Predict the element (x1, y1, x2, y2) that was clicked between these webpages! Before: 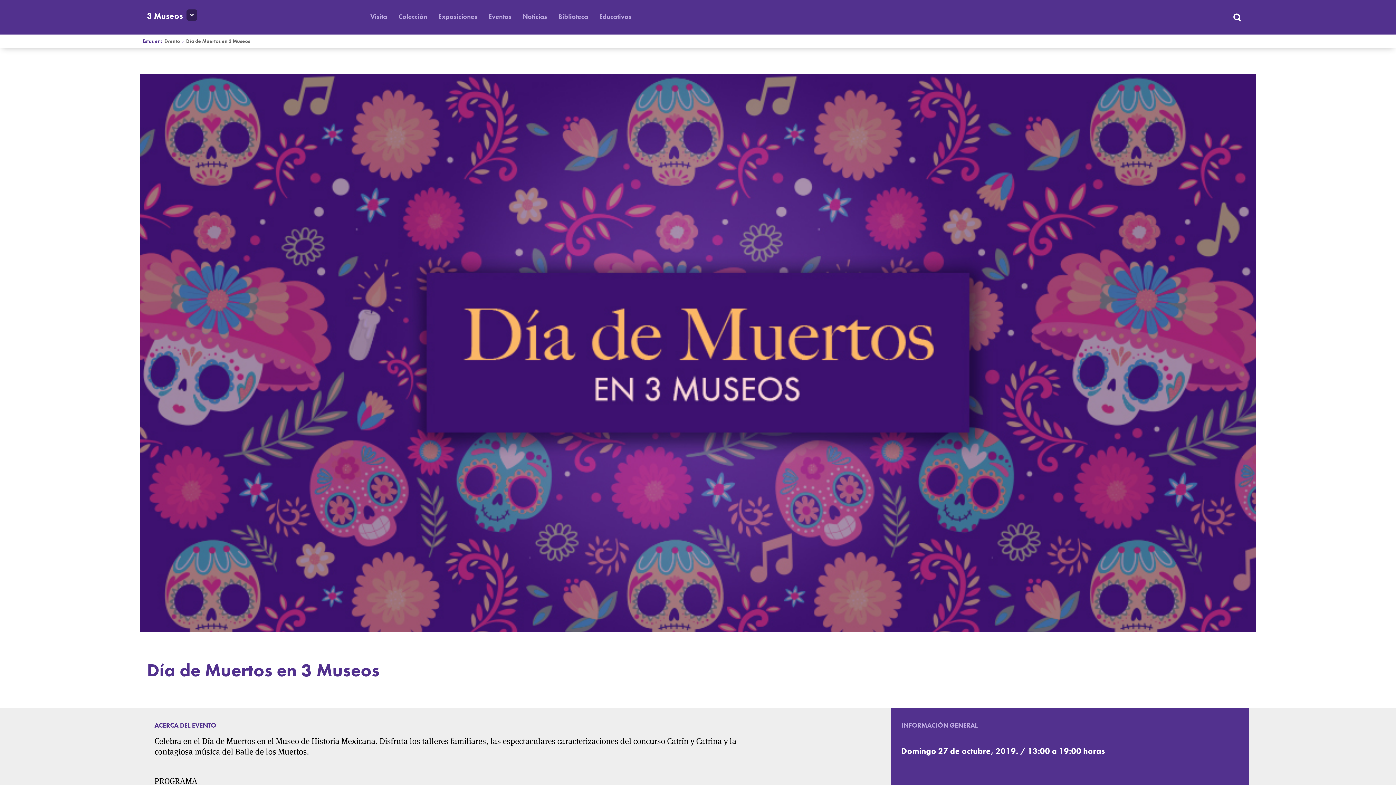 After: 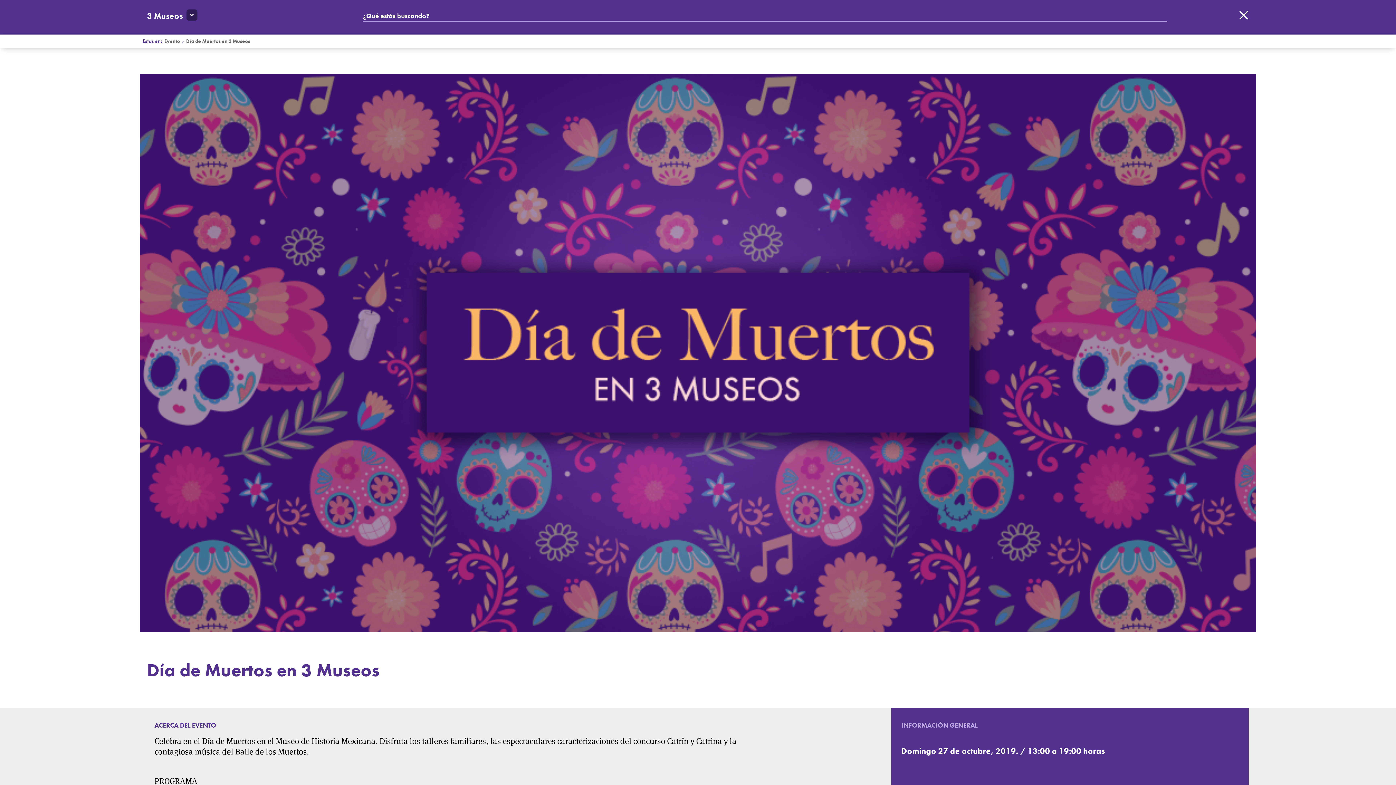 Action: bbox: (1231, 12, 1242, 24)